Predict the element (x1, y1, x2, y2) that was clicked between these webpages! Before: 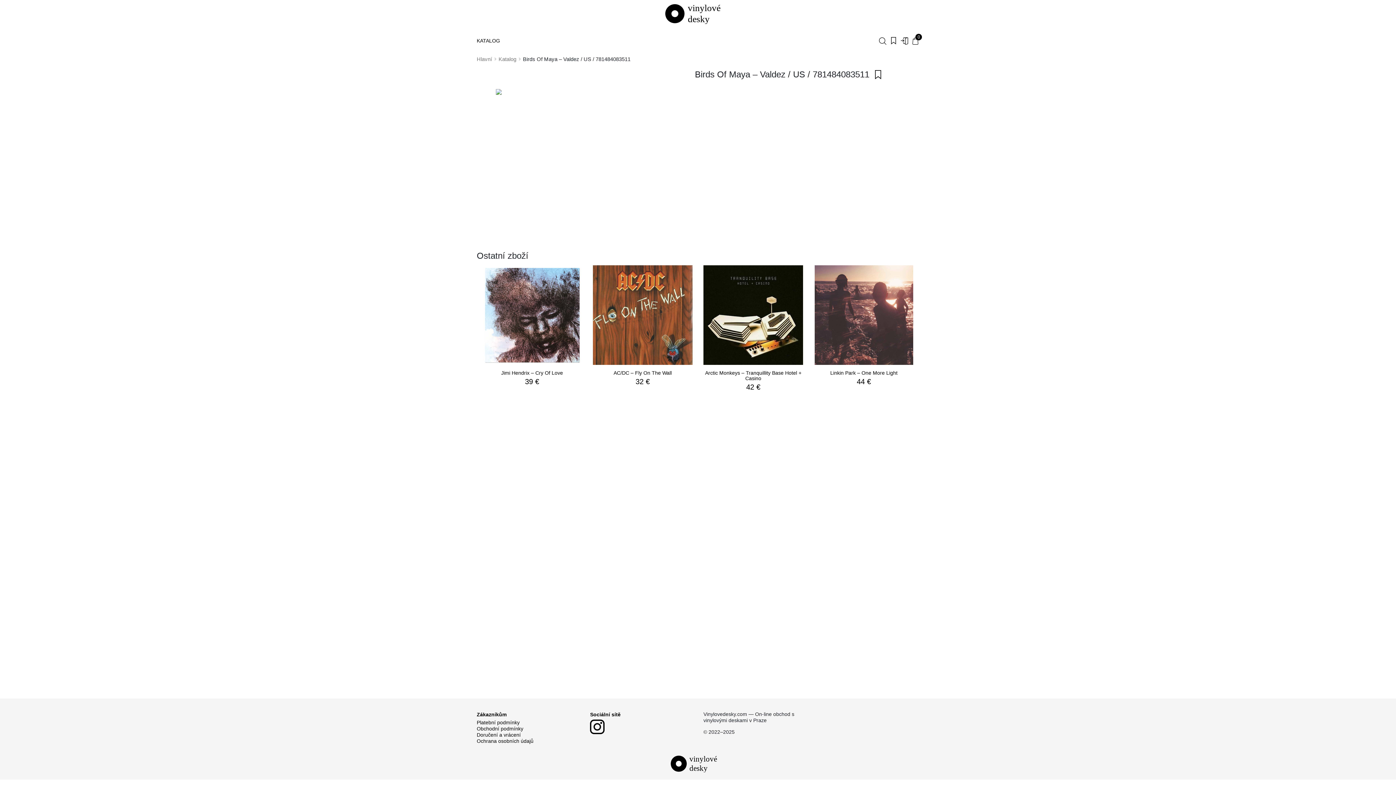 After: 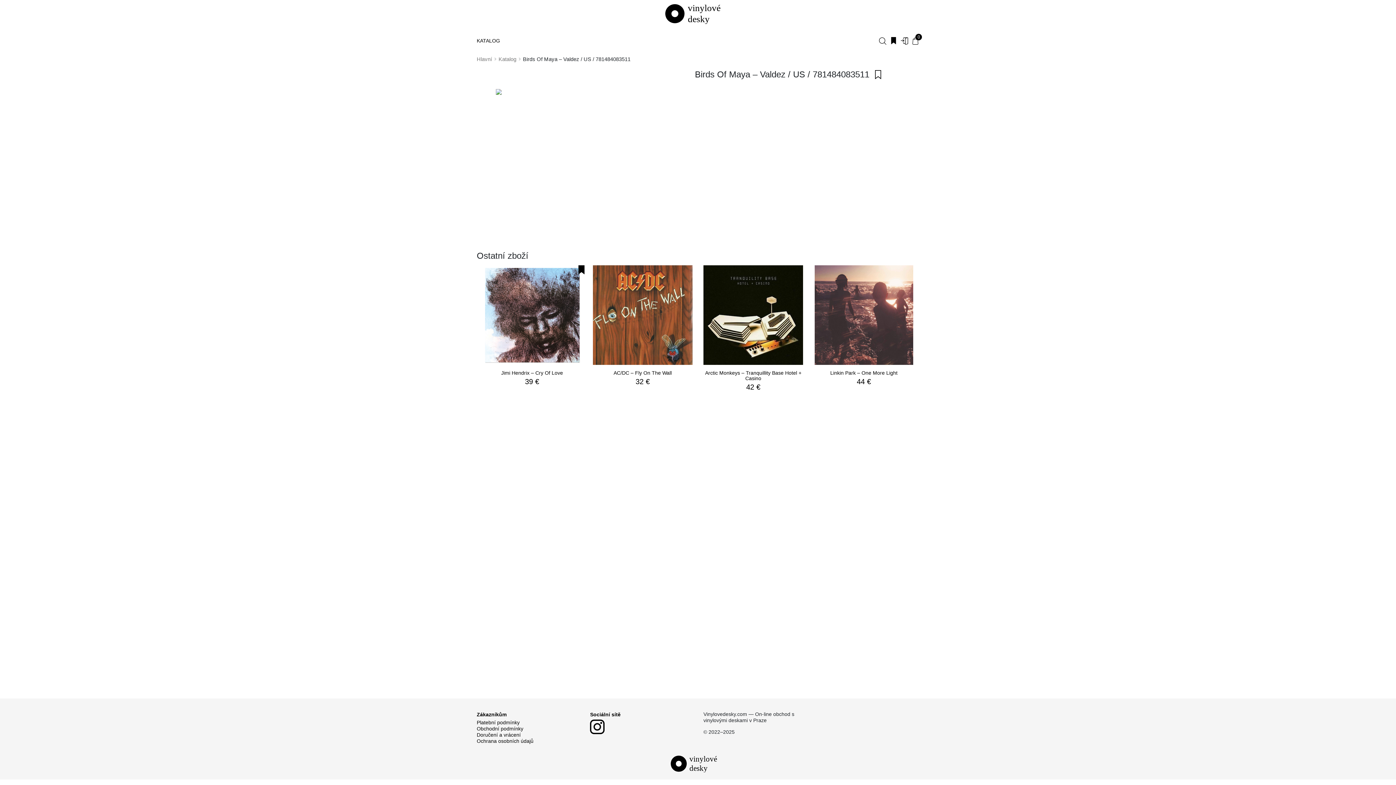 Action: bbox: (574, 265, 587, 278)